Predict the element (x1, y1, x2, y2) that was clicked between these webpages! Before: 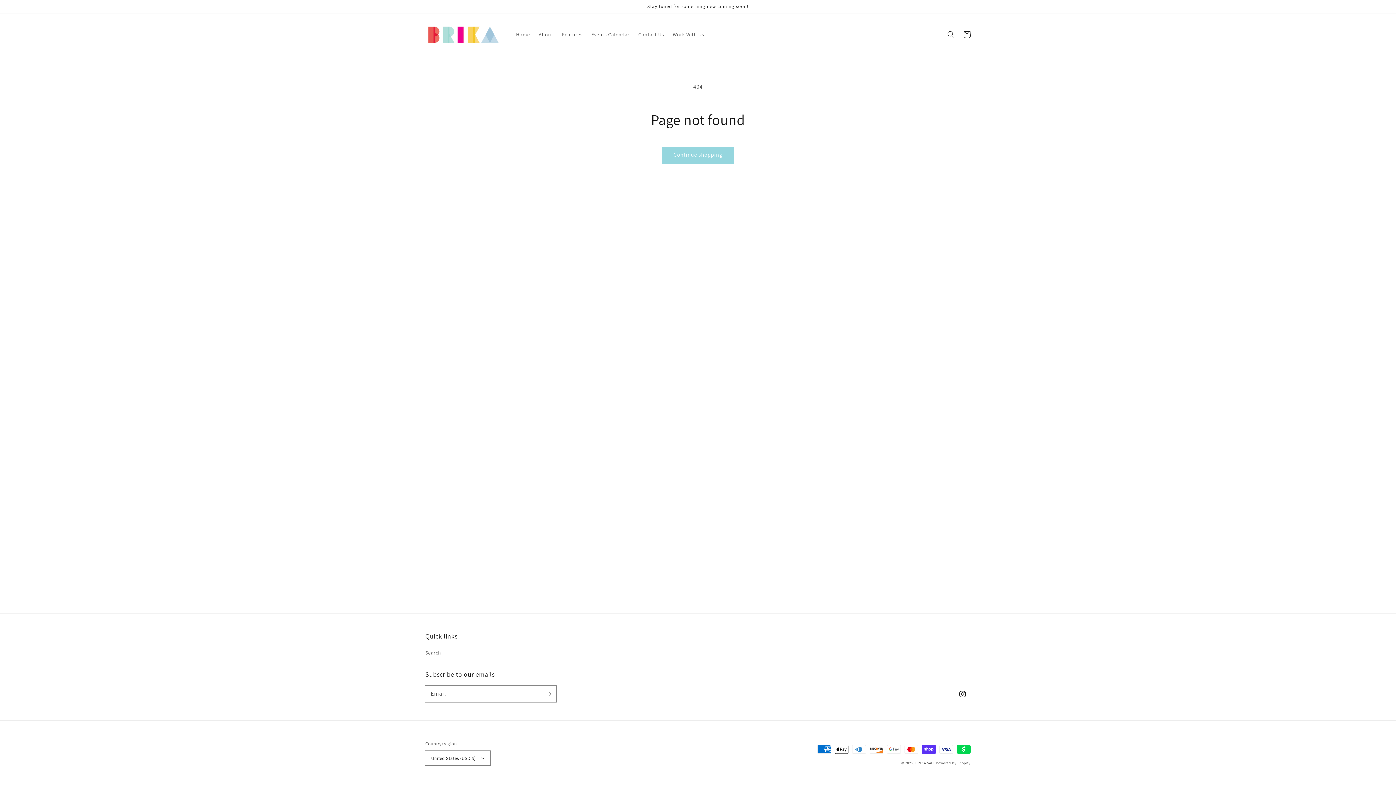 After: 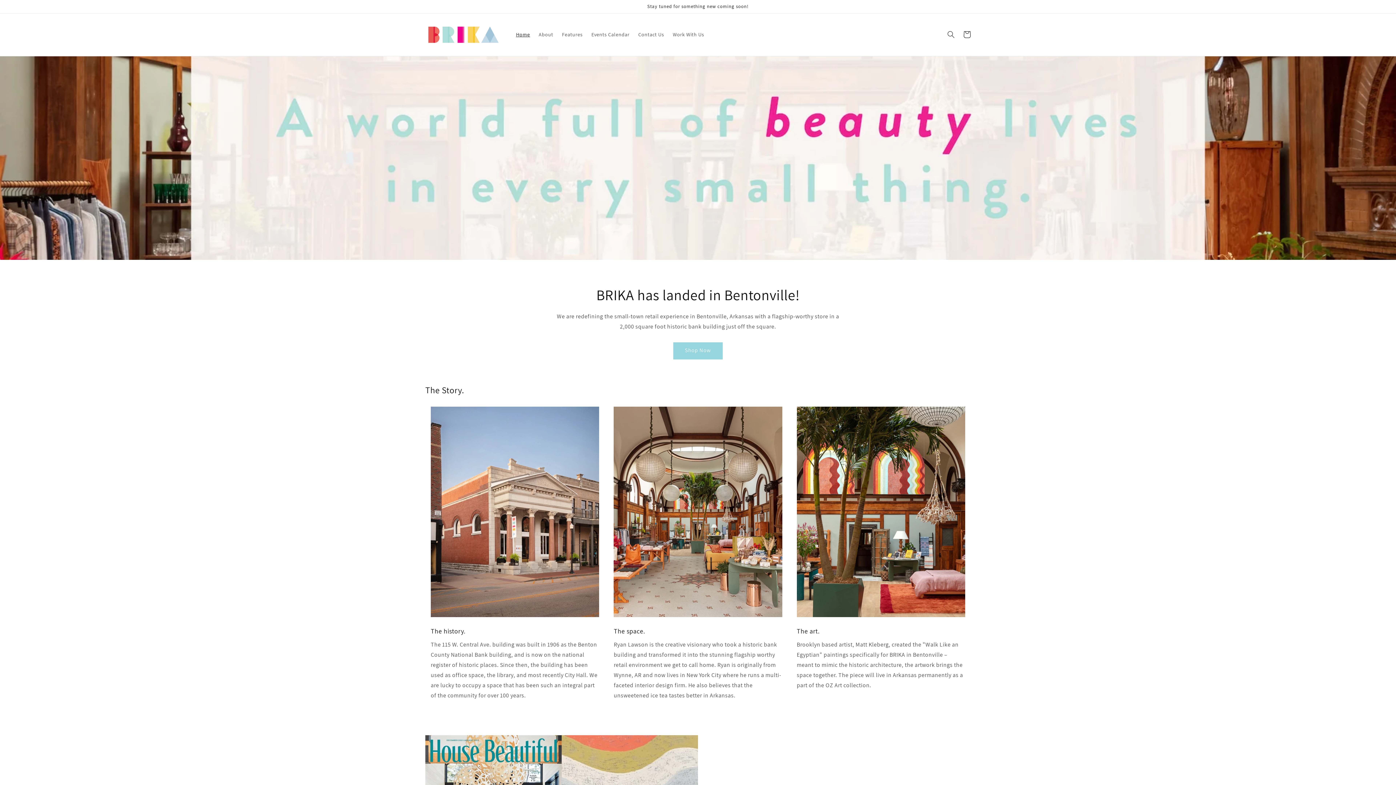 Action: label: BRIKA SALT bbox: (915, 760, 935, 765)